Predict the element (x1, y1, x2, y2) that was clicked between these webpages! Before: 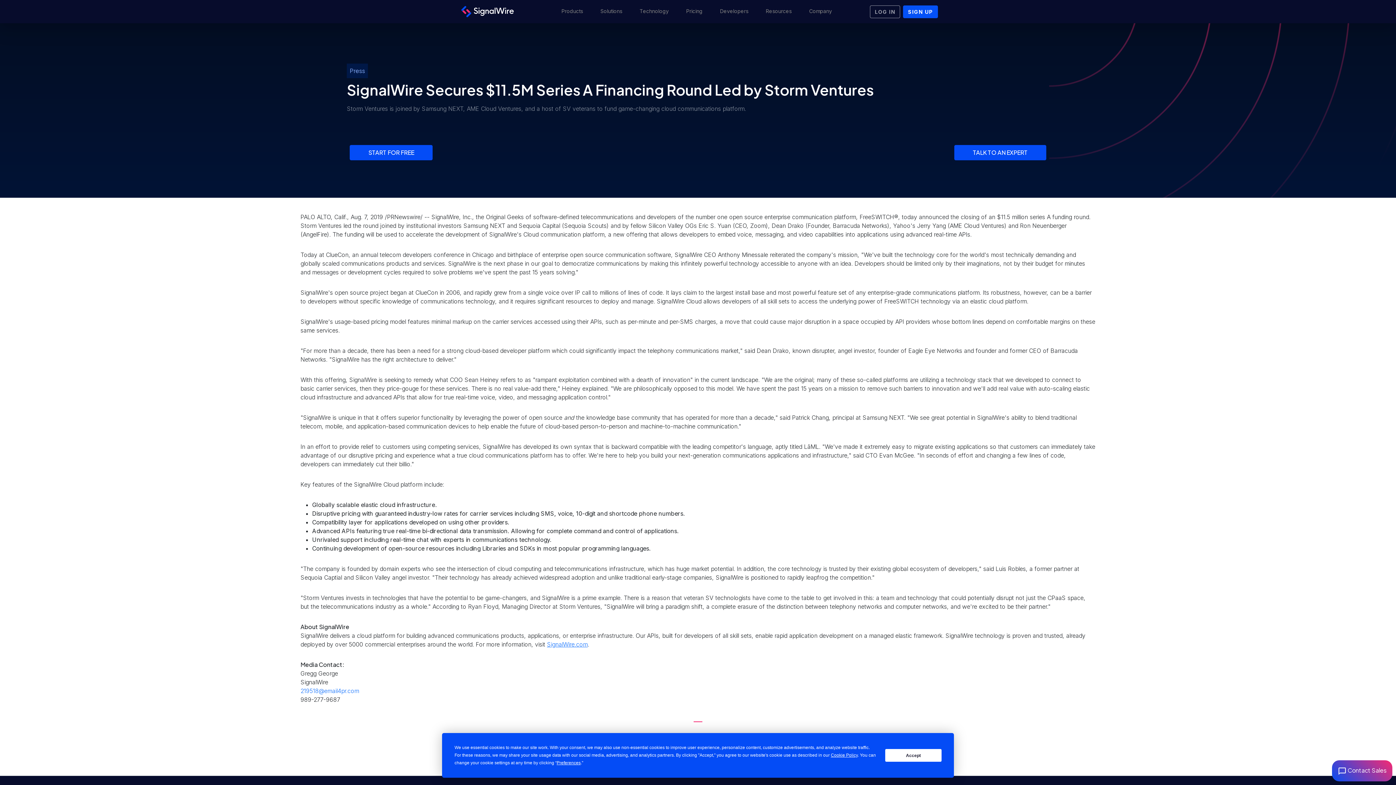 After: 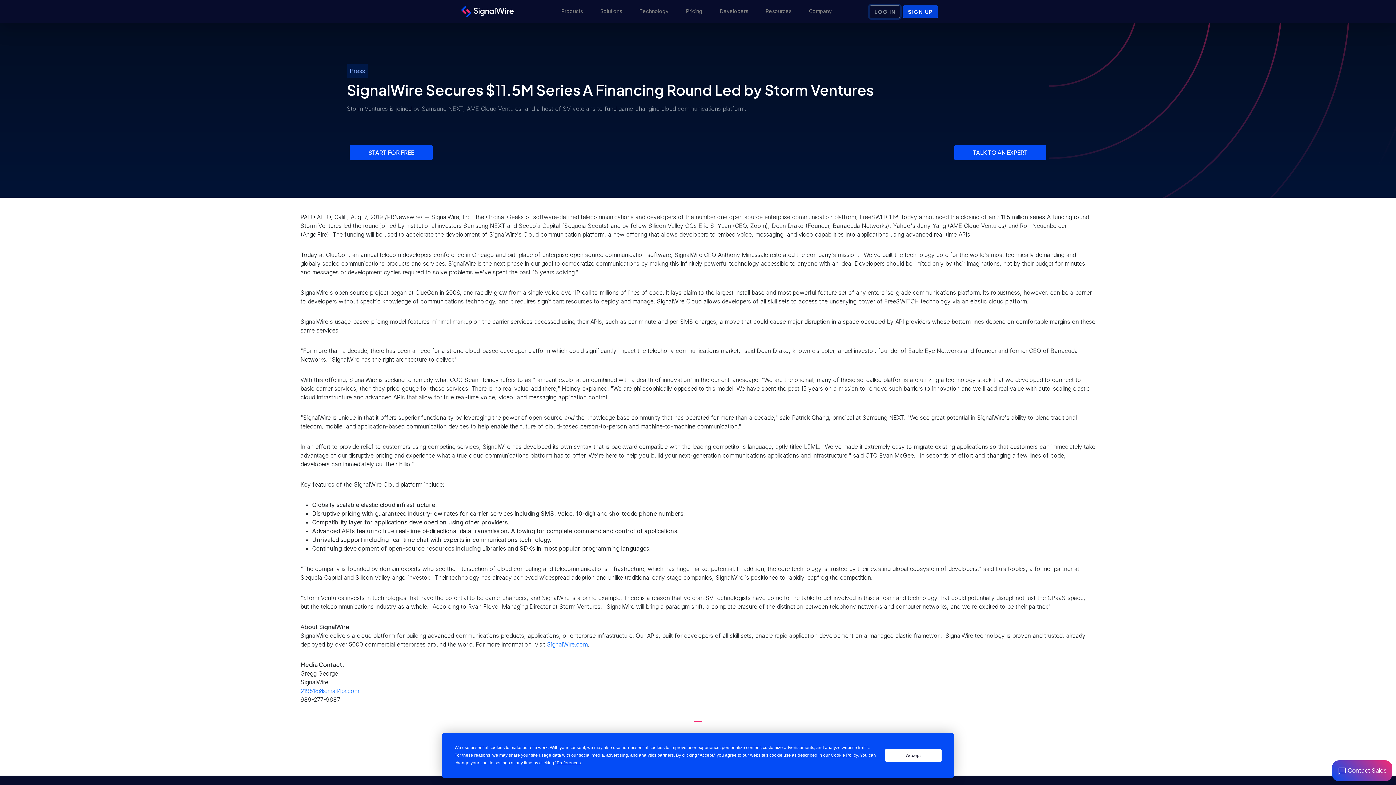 Action: bbox: (870, 5, 900, 18) label: LOG IN